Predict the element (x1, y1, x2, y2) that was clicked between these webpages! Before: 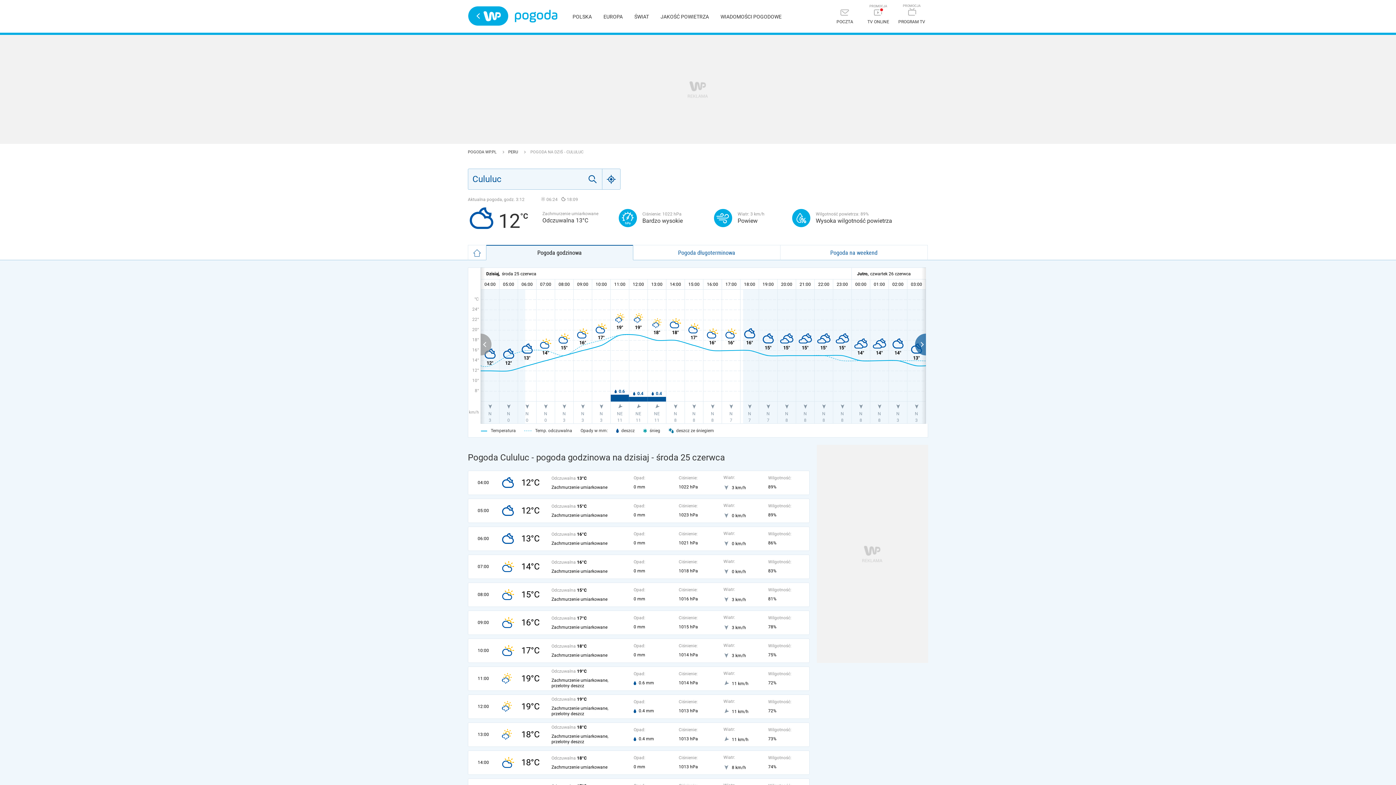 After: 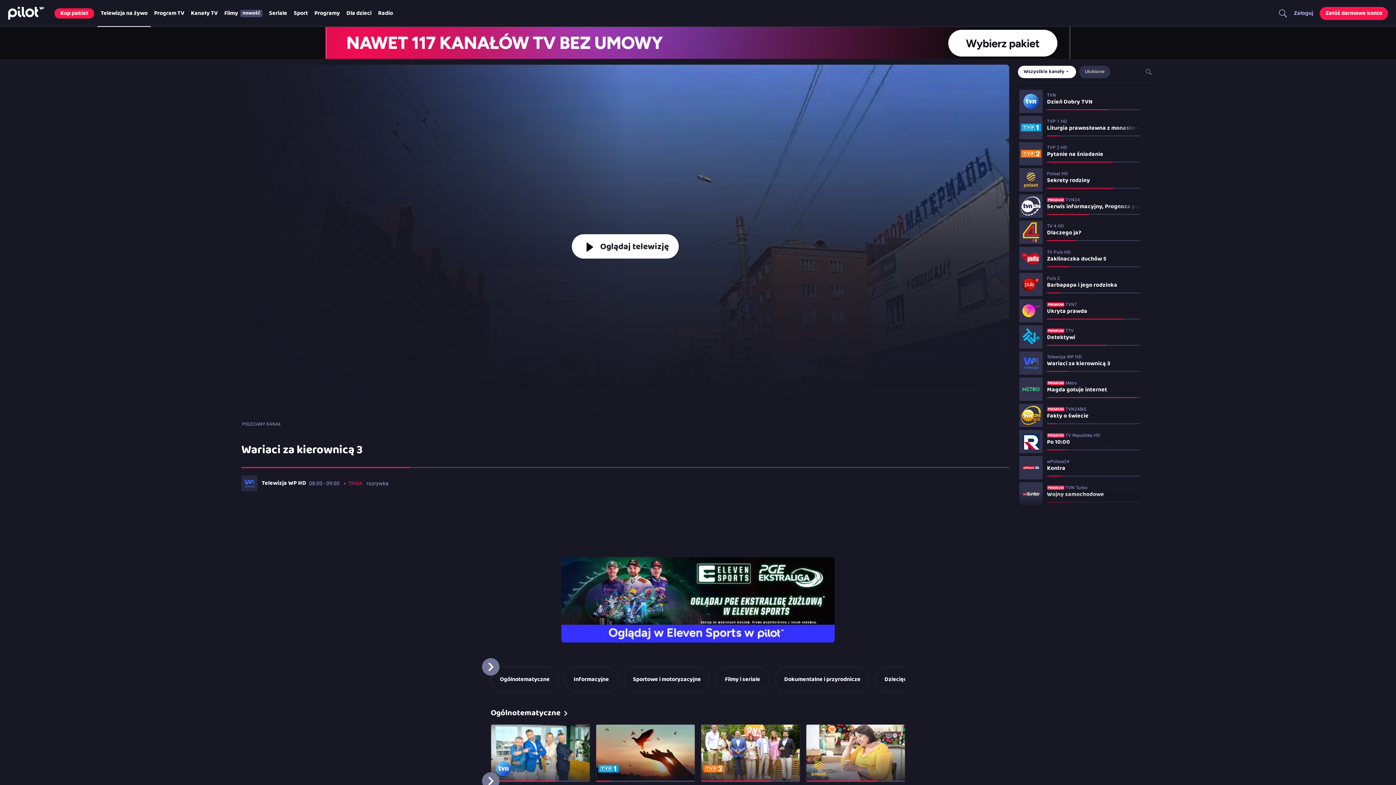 Action: bbox: (862, 4, 894, 28) label: TV ONLINE